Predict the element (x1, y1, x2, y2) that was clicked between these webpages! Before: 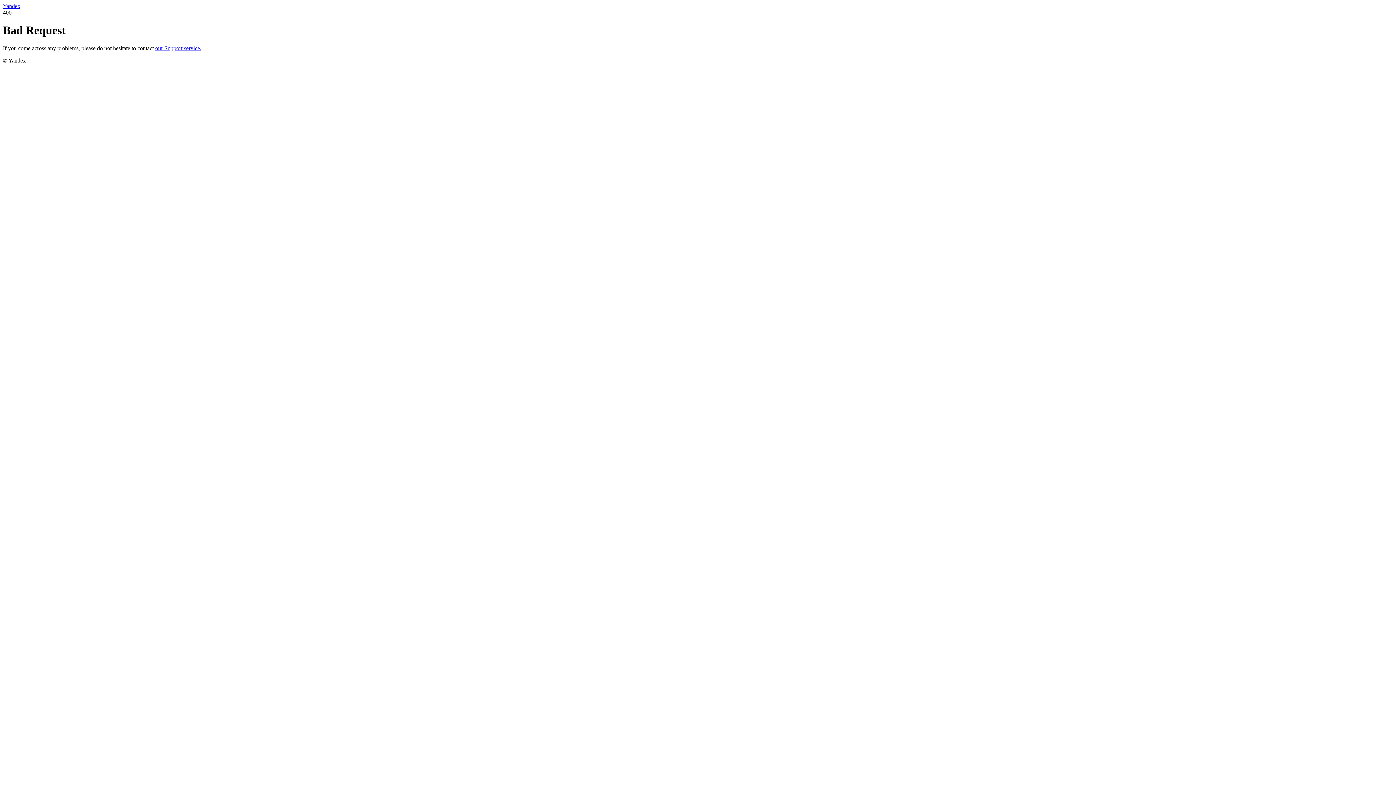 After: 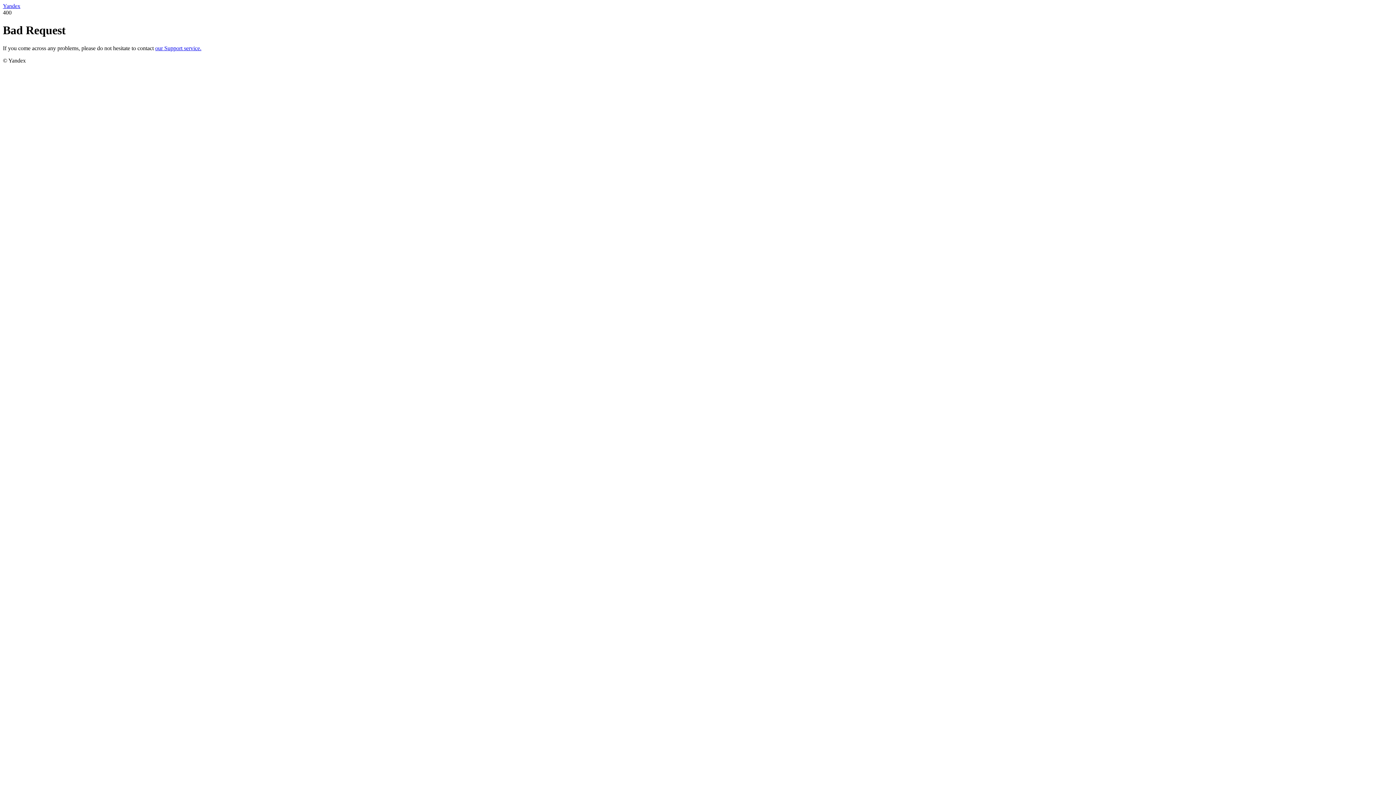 Action: bbox: (155, 45, 201, 51) label: our Support service.